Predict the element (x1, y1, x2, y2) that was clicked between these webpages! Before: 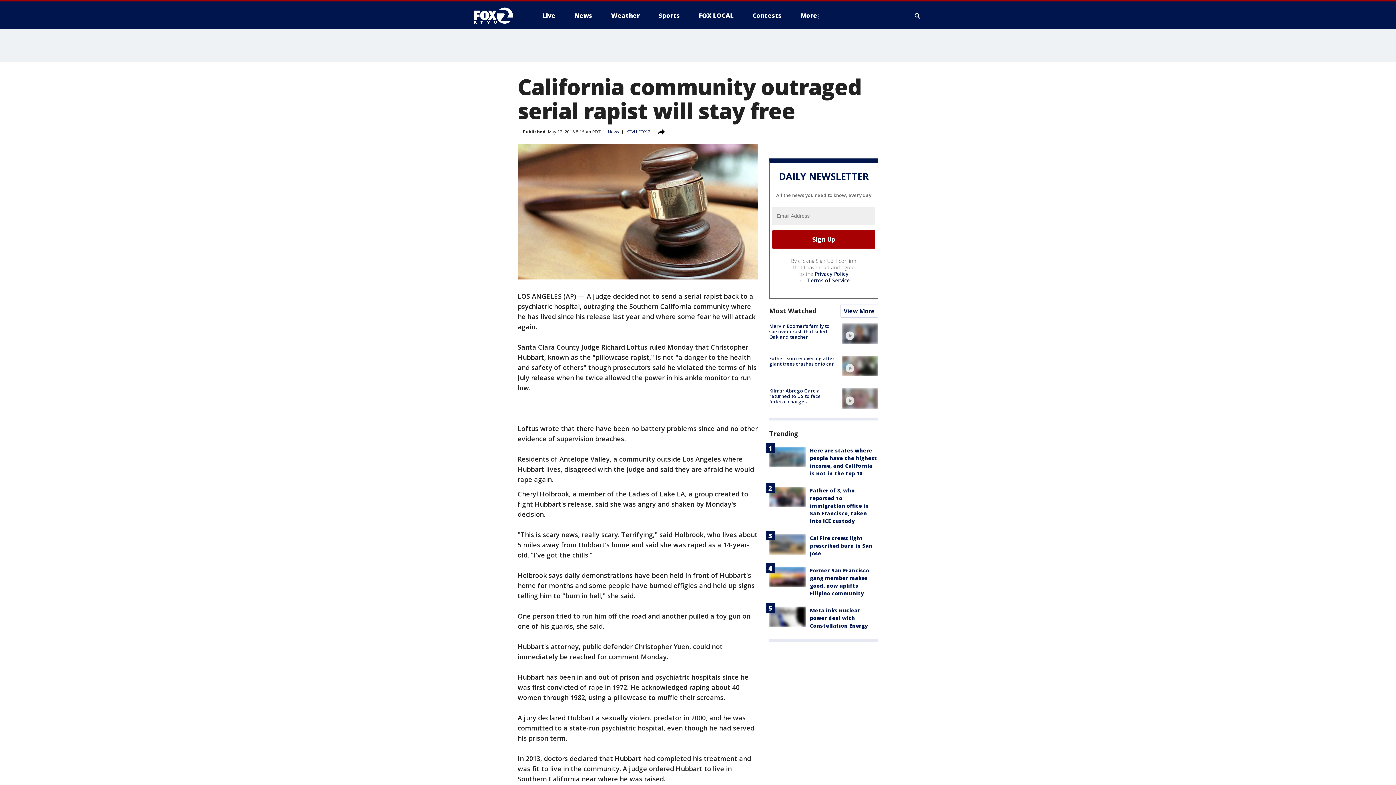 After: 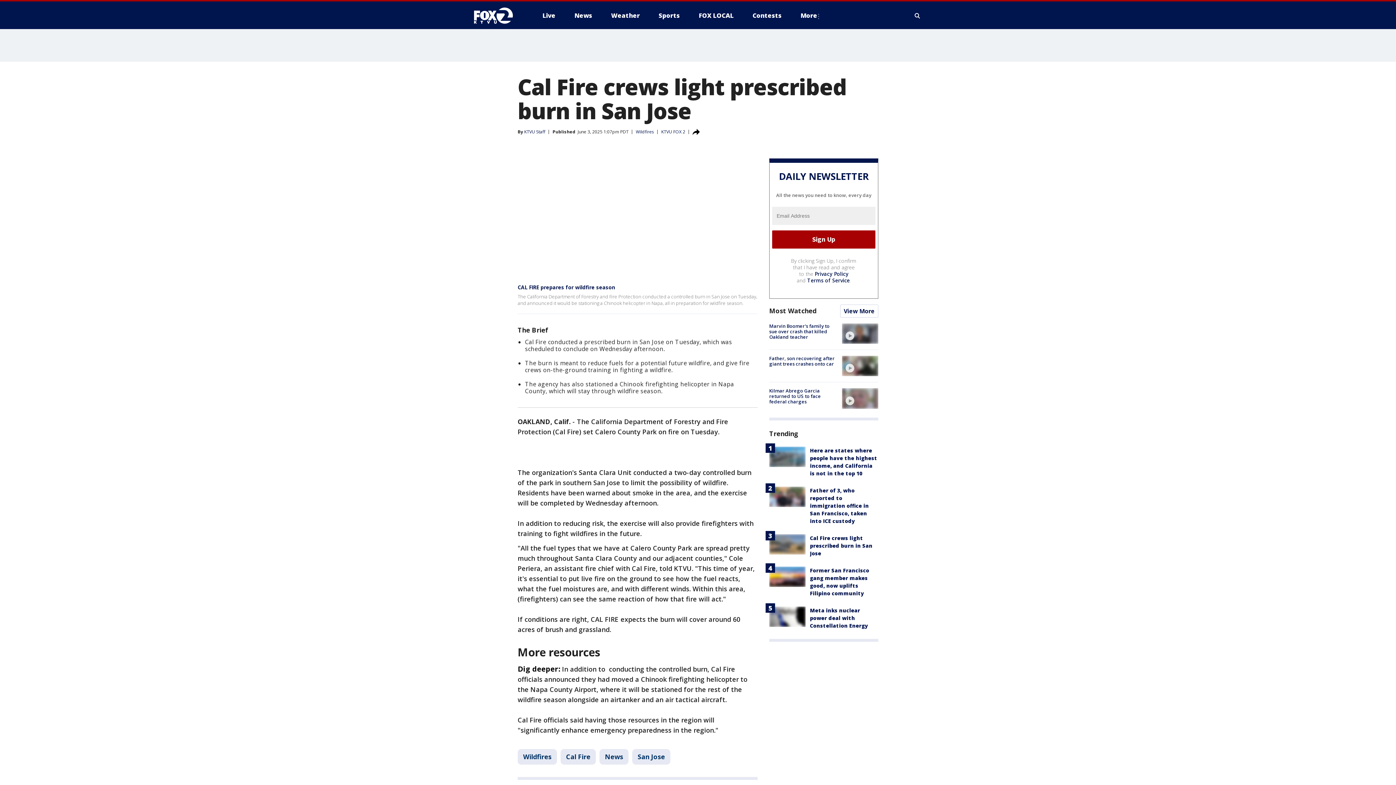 Action: bbox: (810, 534, 872, 556) label: Cal Fire crews light prescribed burn in San Jose